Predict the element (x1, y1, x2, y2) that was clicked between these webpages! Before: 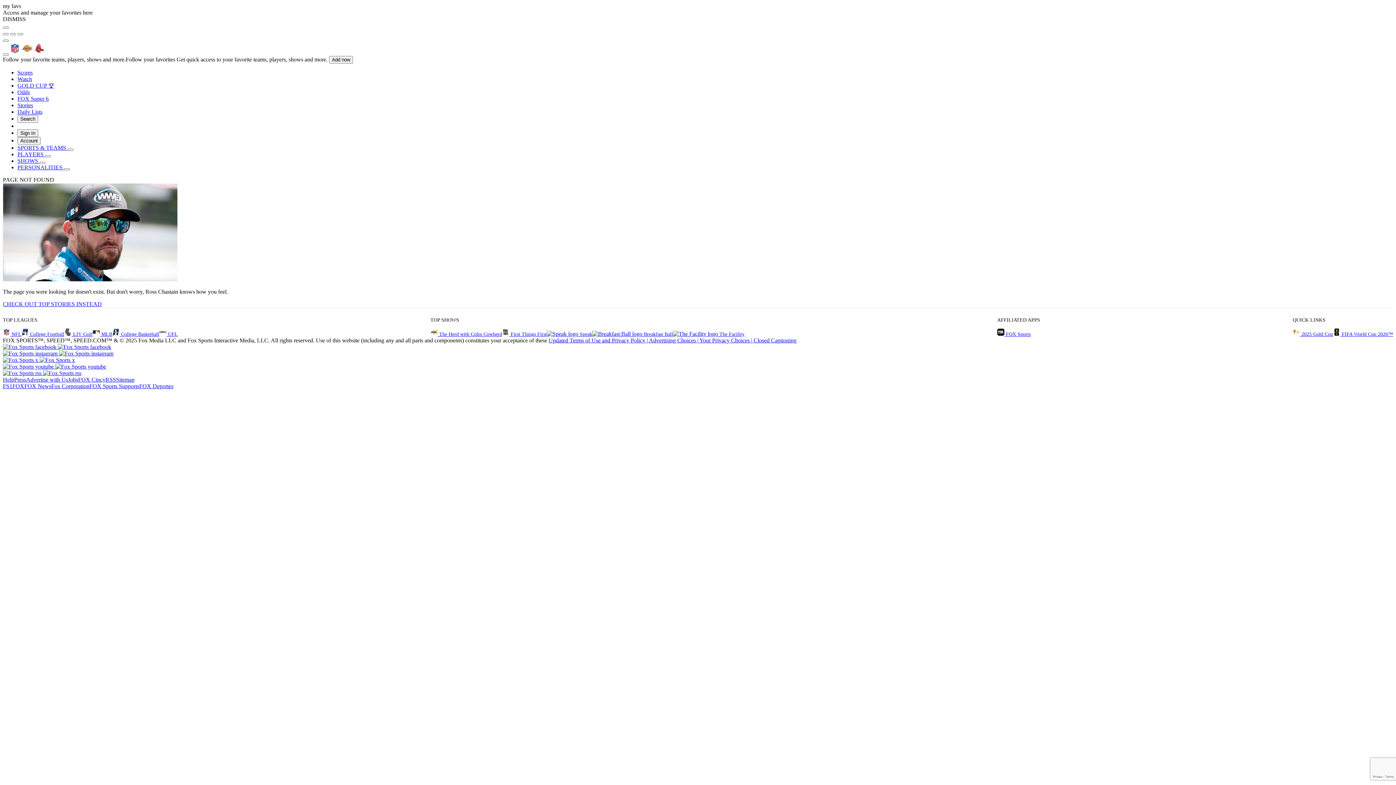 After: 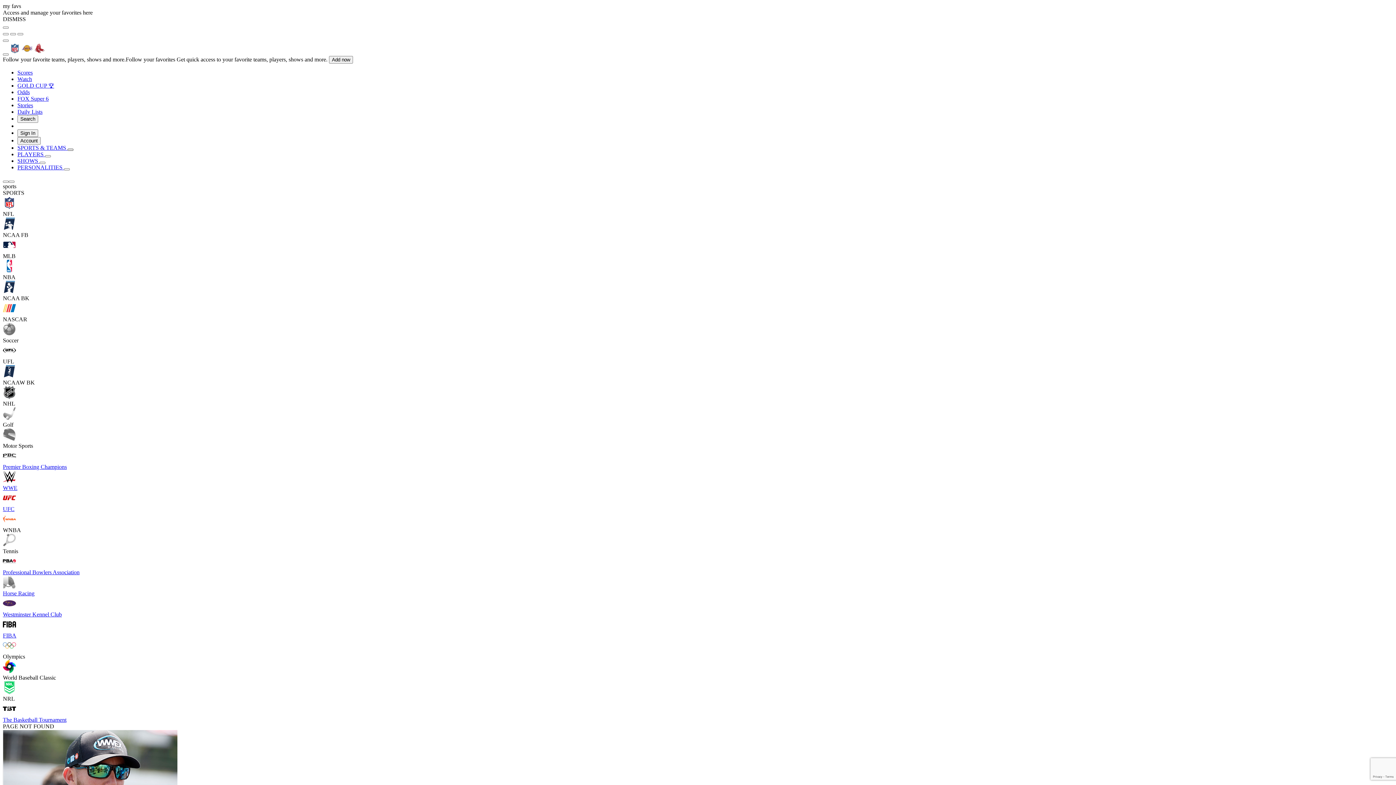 Action: bbox: (67, 148, 73, 150)